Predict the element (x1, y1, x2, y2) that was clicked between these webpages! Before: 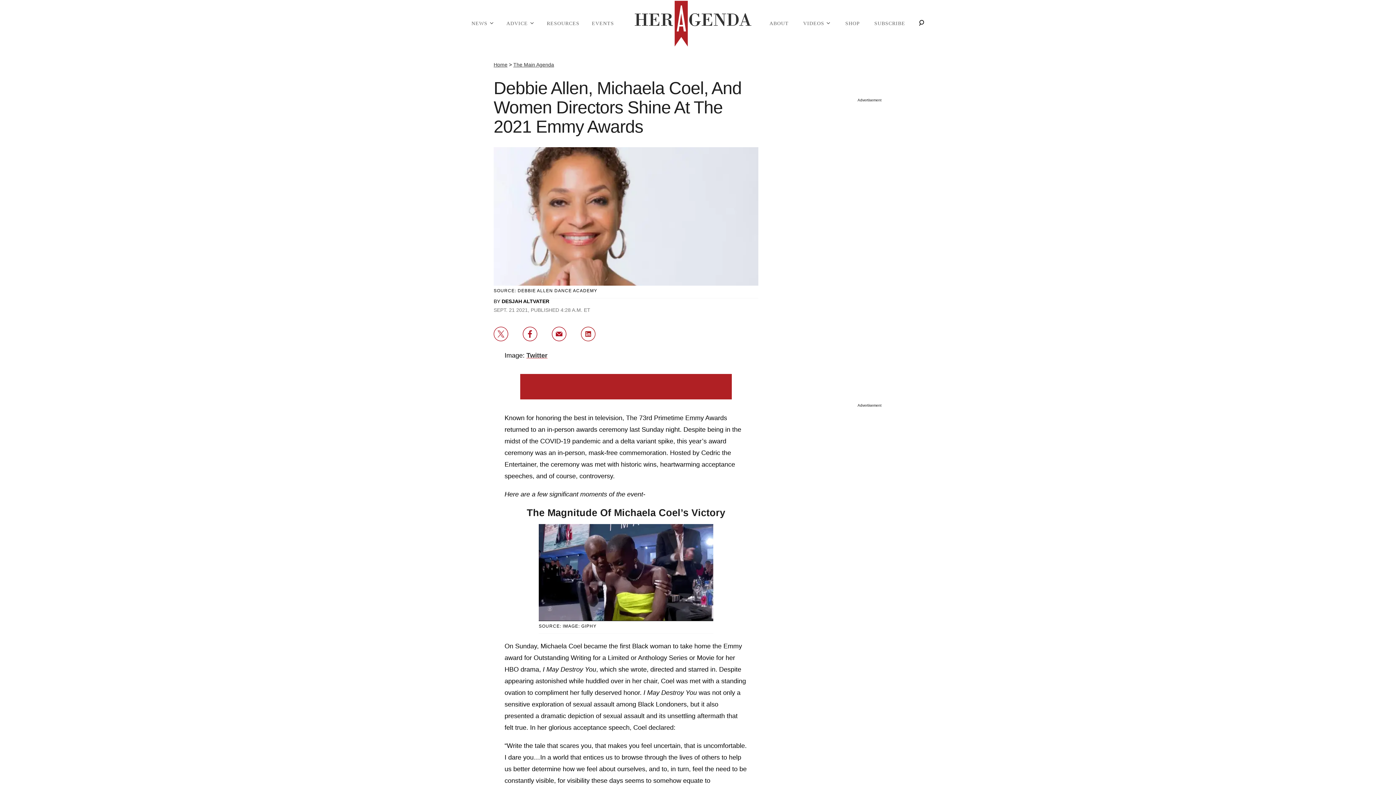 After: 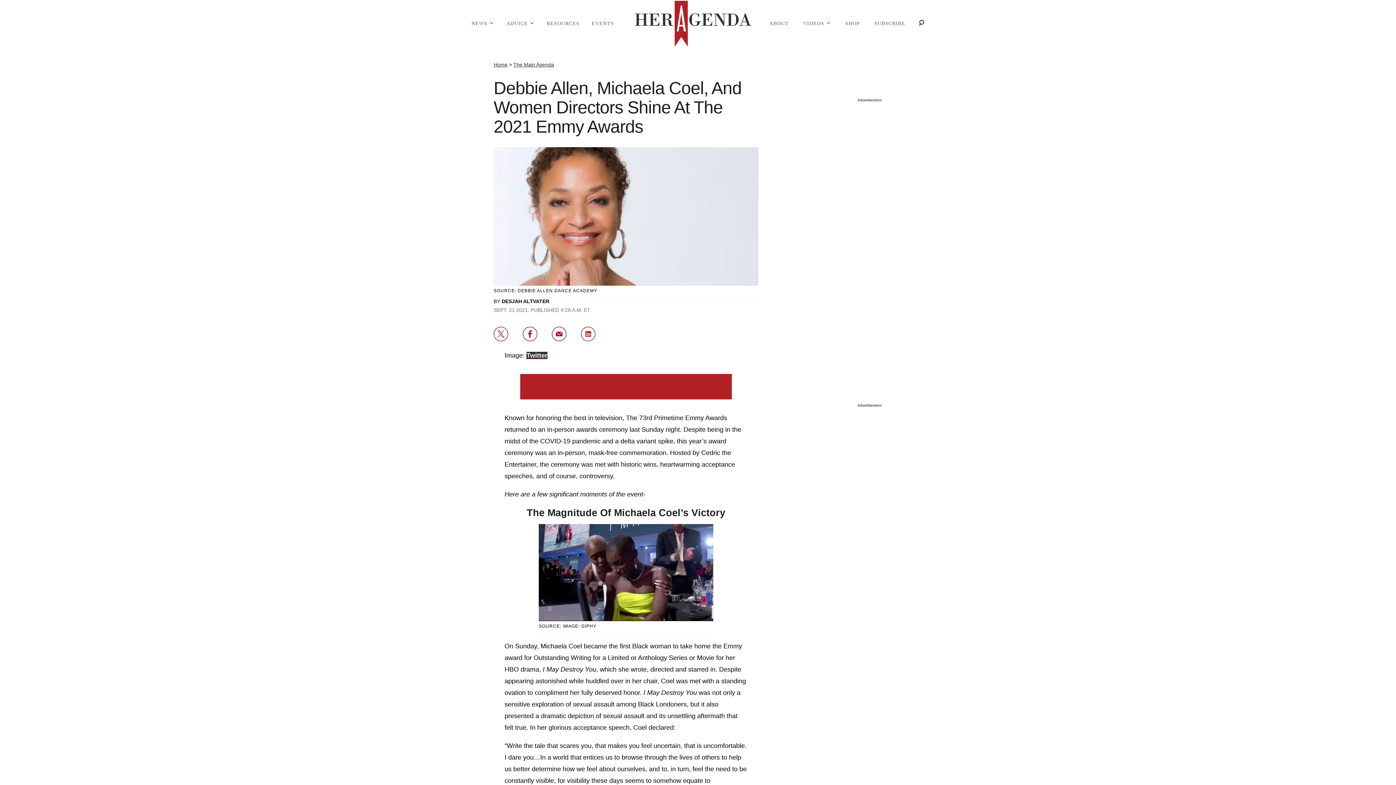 Action: bbox: (526, 352, 547, 359) label: Twitter